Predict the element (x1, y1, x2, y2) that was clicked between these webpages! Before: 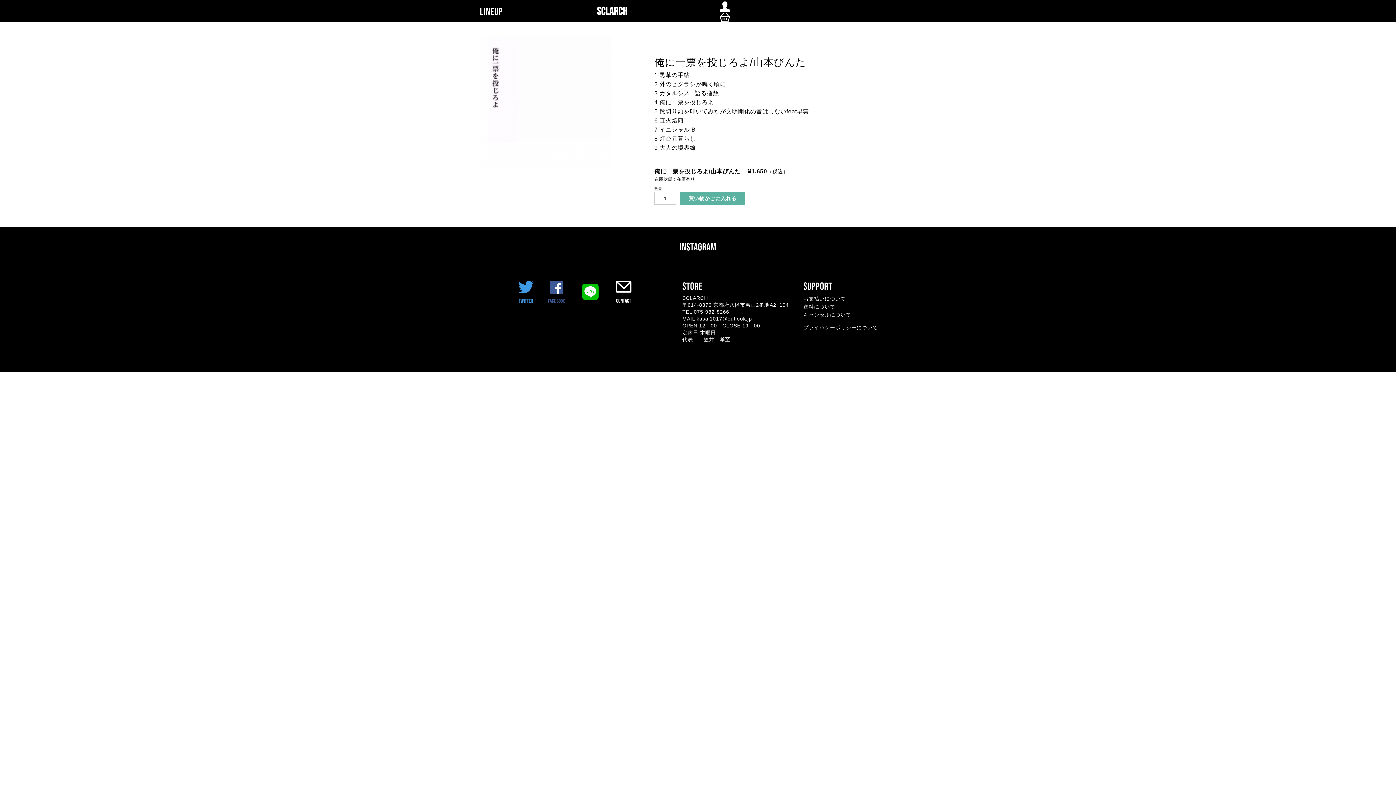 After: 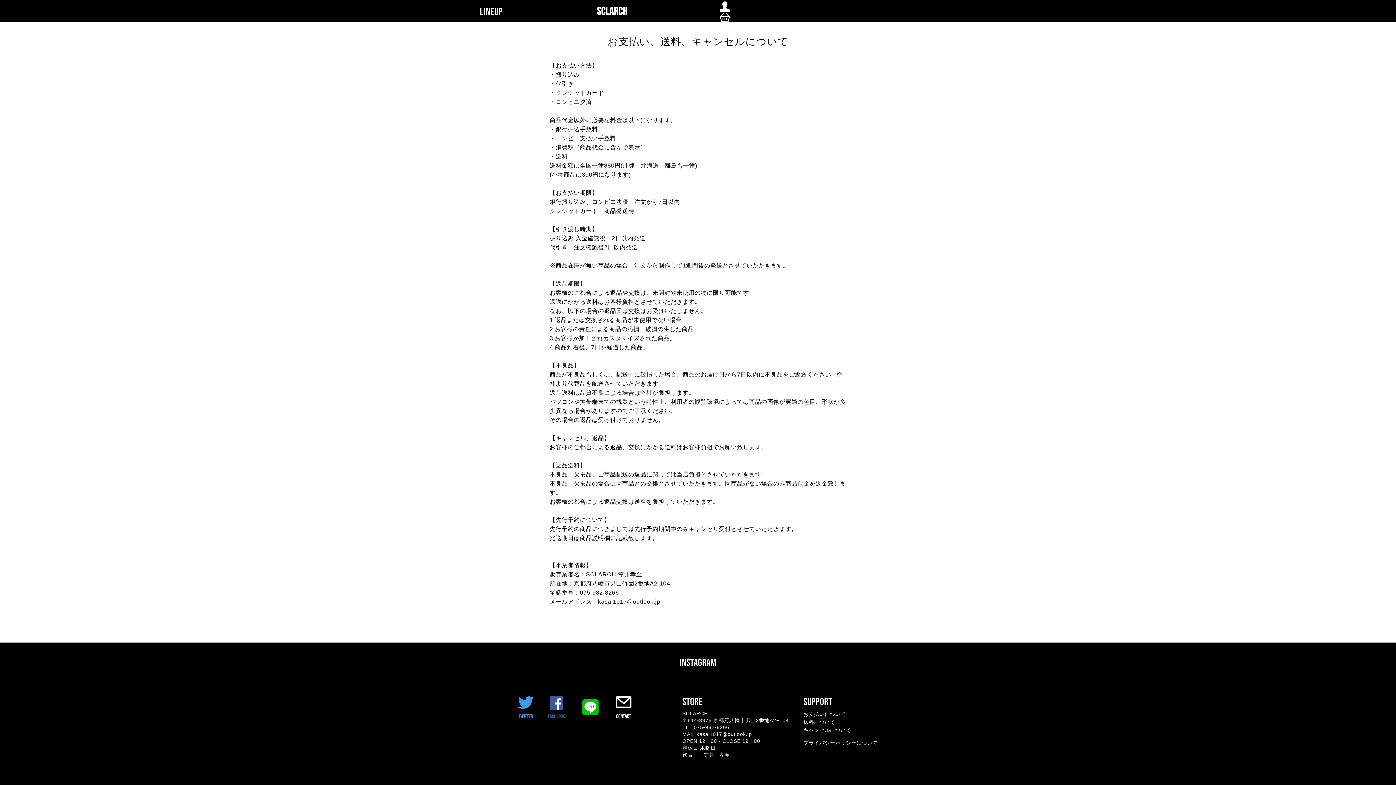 Action: bbox: (803, 294, 851, 318) label: お支払いについて
送料について
キャンセルについて